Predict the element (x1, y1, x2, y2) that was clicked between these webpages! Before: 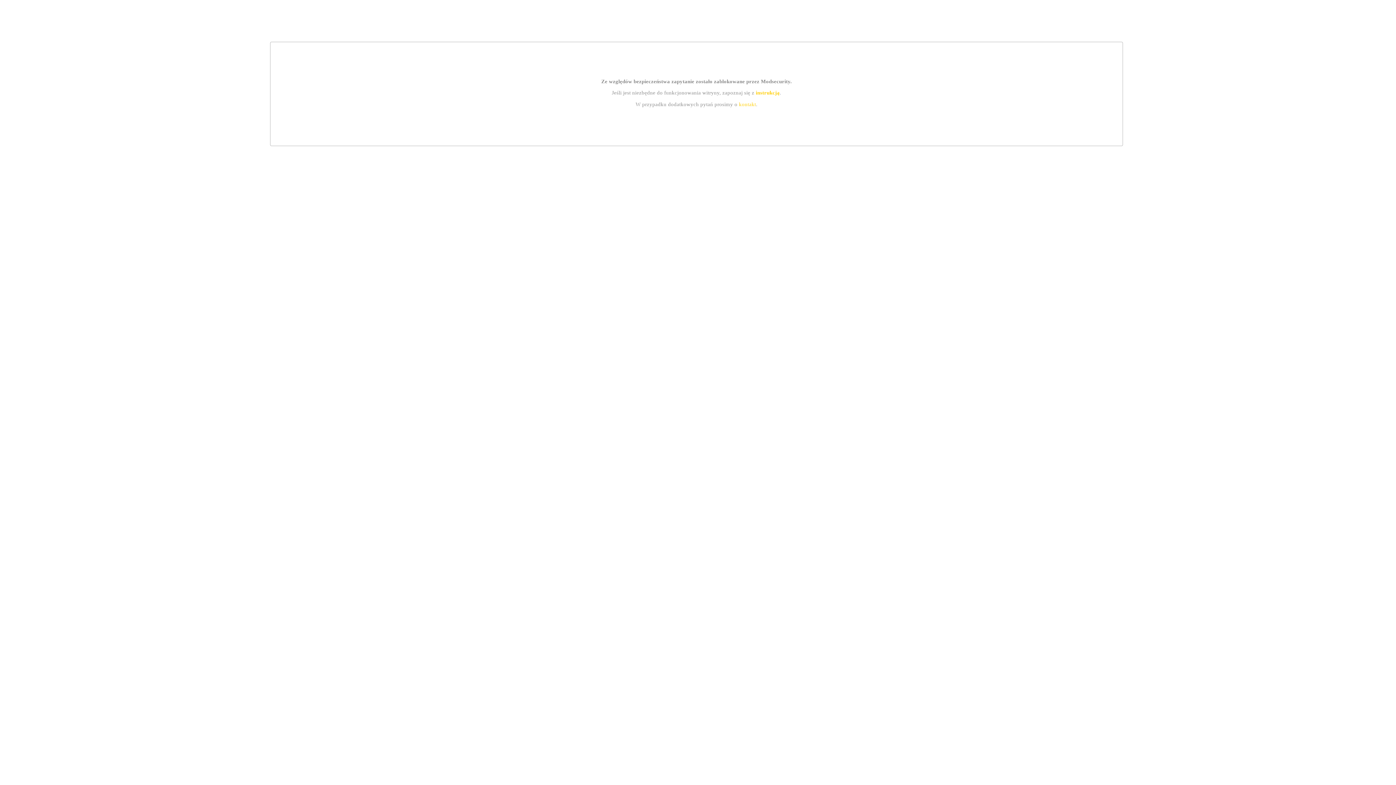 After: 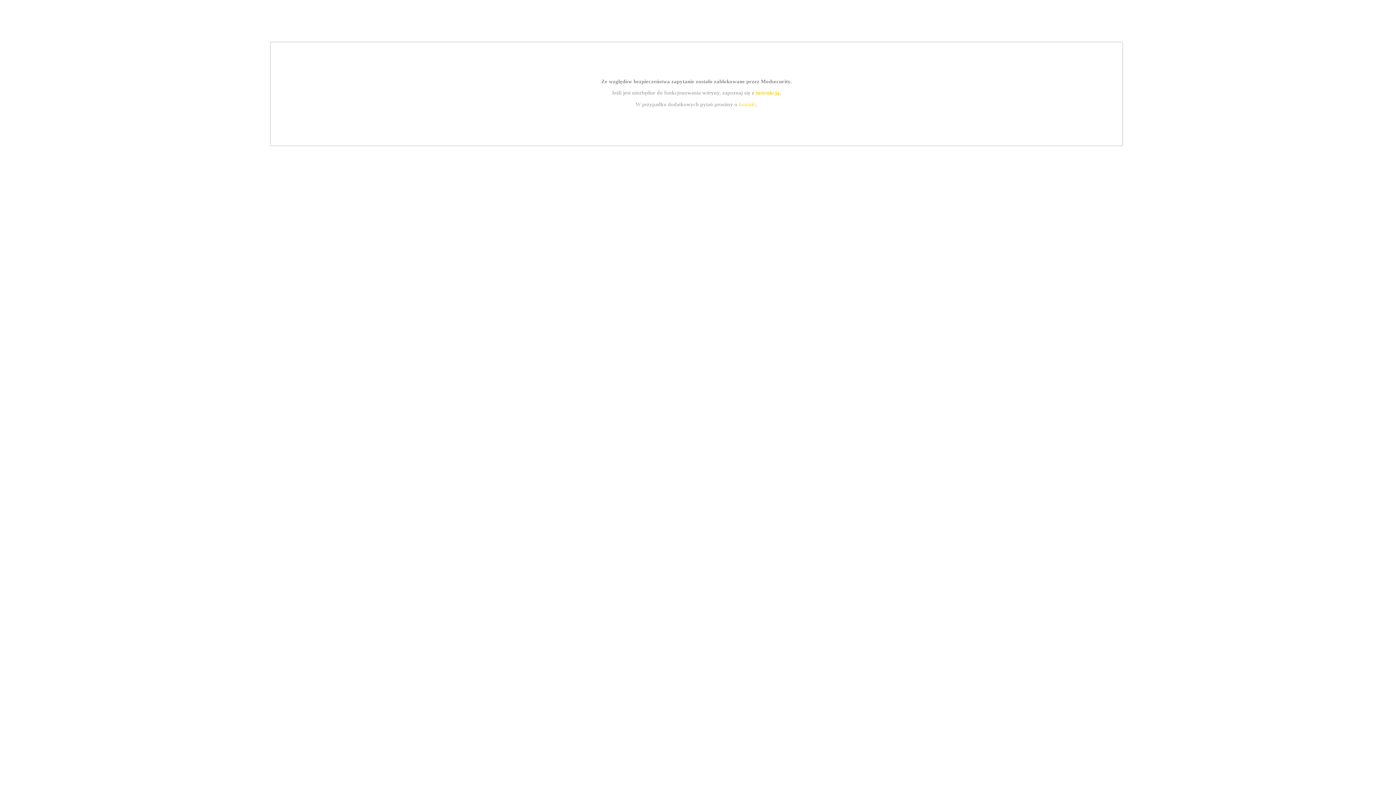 Action: bbox: (755, 89, 779, 95) label: instrukcją